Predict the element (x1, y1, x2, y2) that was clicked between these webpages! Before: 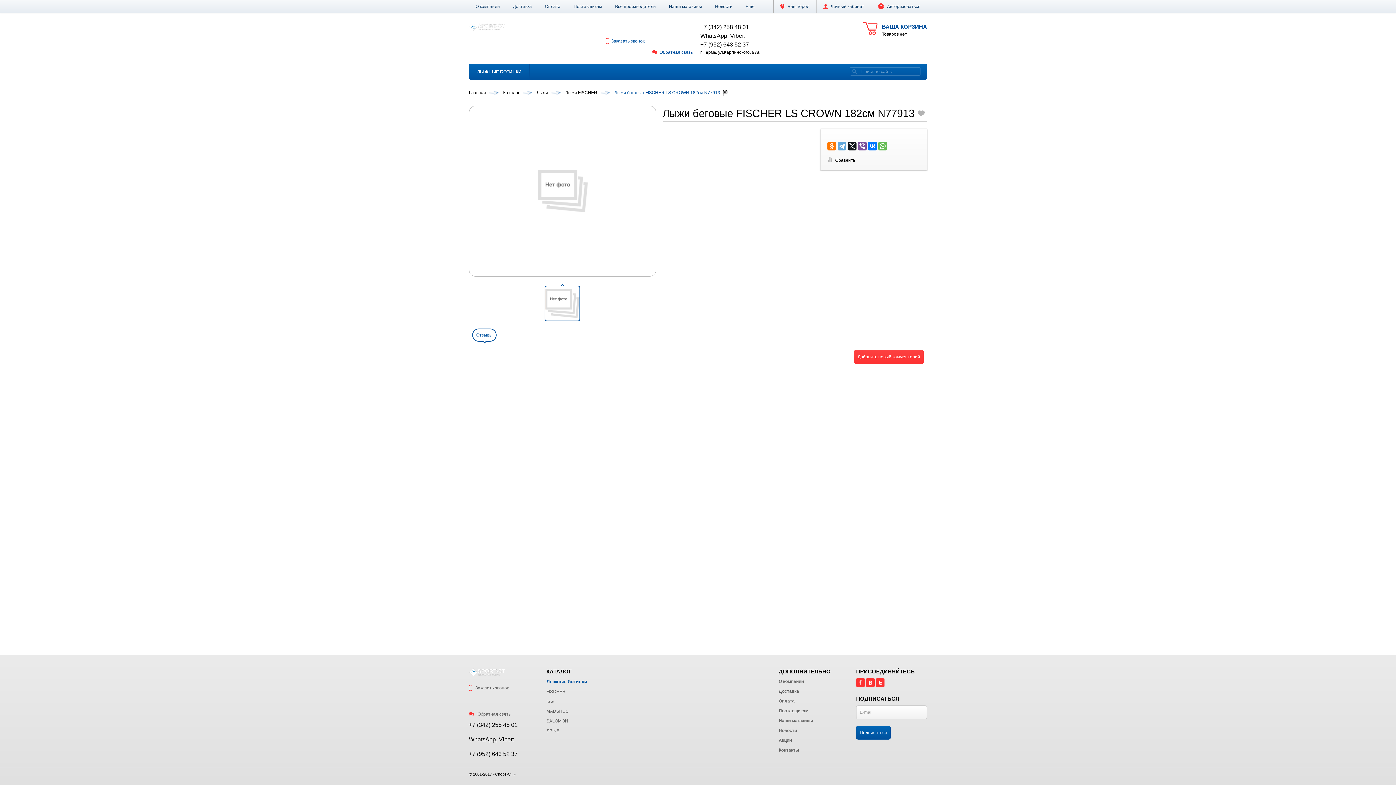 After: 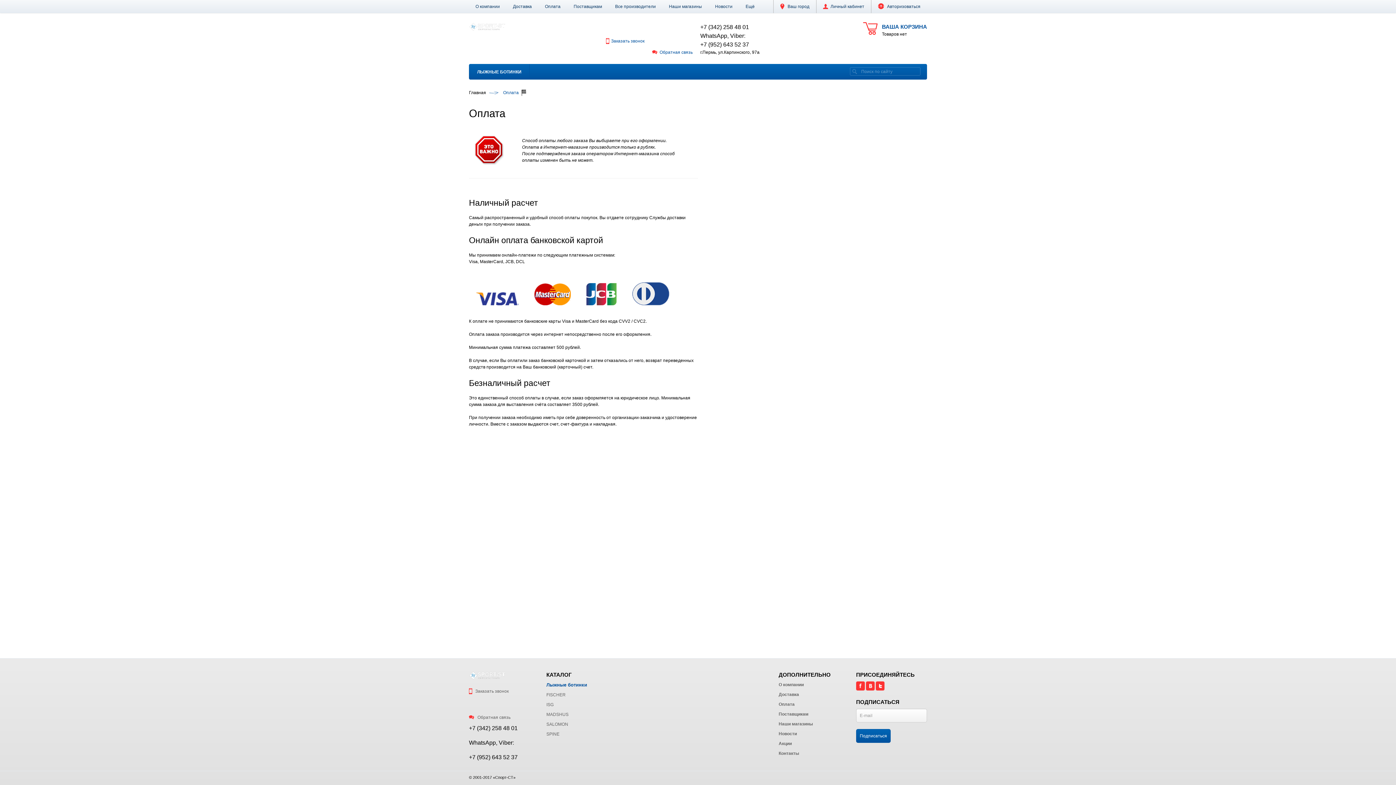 Action: label: Оплата bbox: (538, 0, 567, 13)